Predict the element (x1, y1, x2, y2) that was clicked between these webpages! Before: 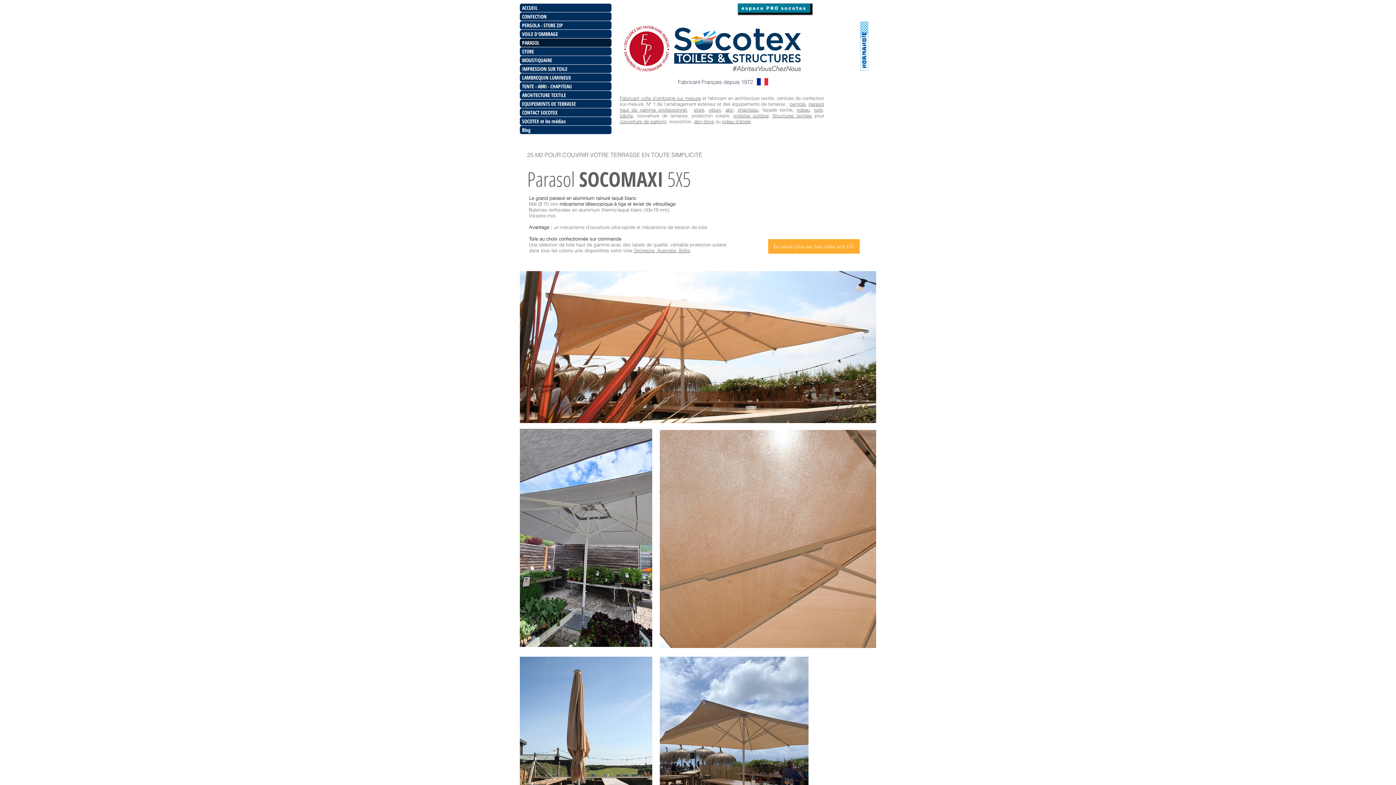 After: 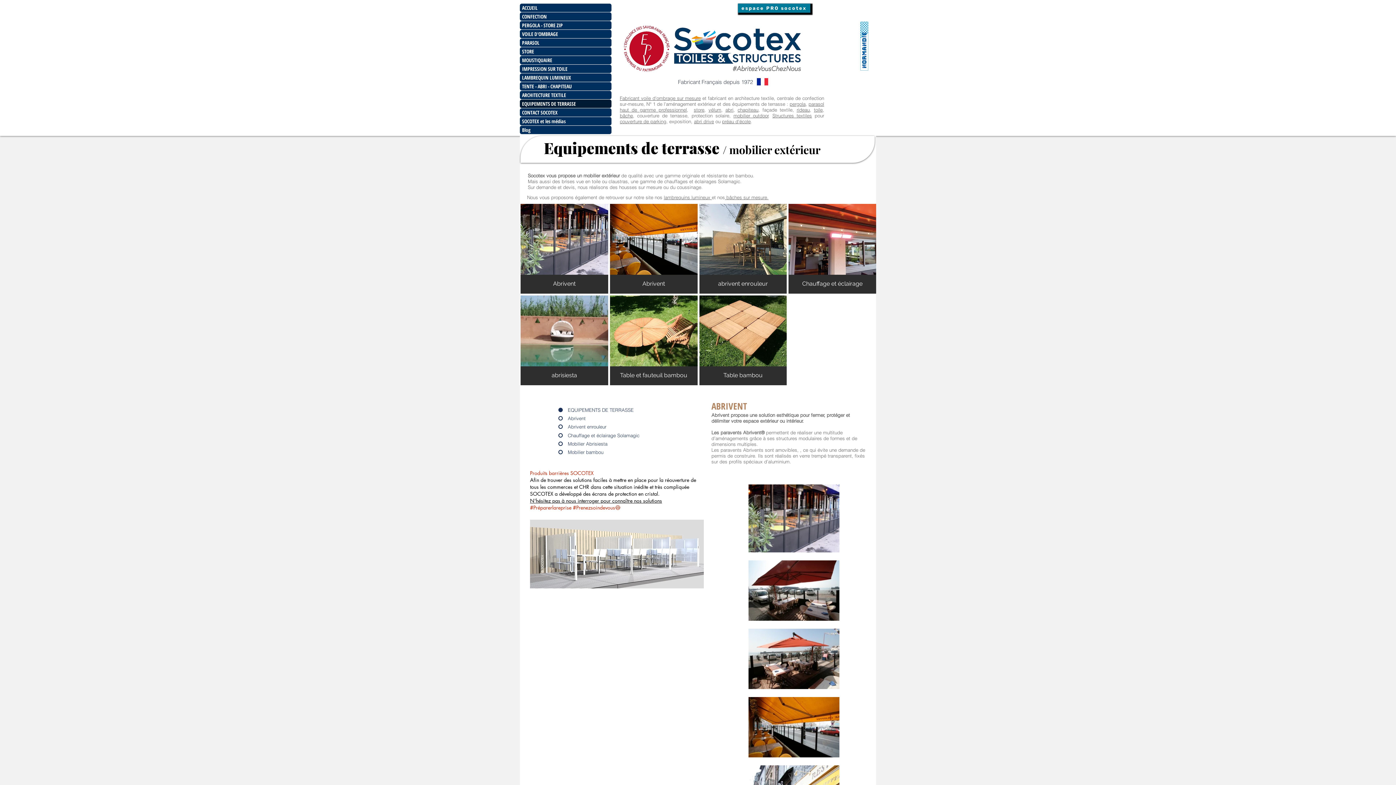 Action: label: EQUIPEMENTS DE TERRASSE bbox: (520, 99, 611, 108)